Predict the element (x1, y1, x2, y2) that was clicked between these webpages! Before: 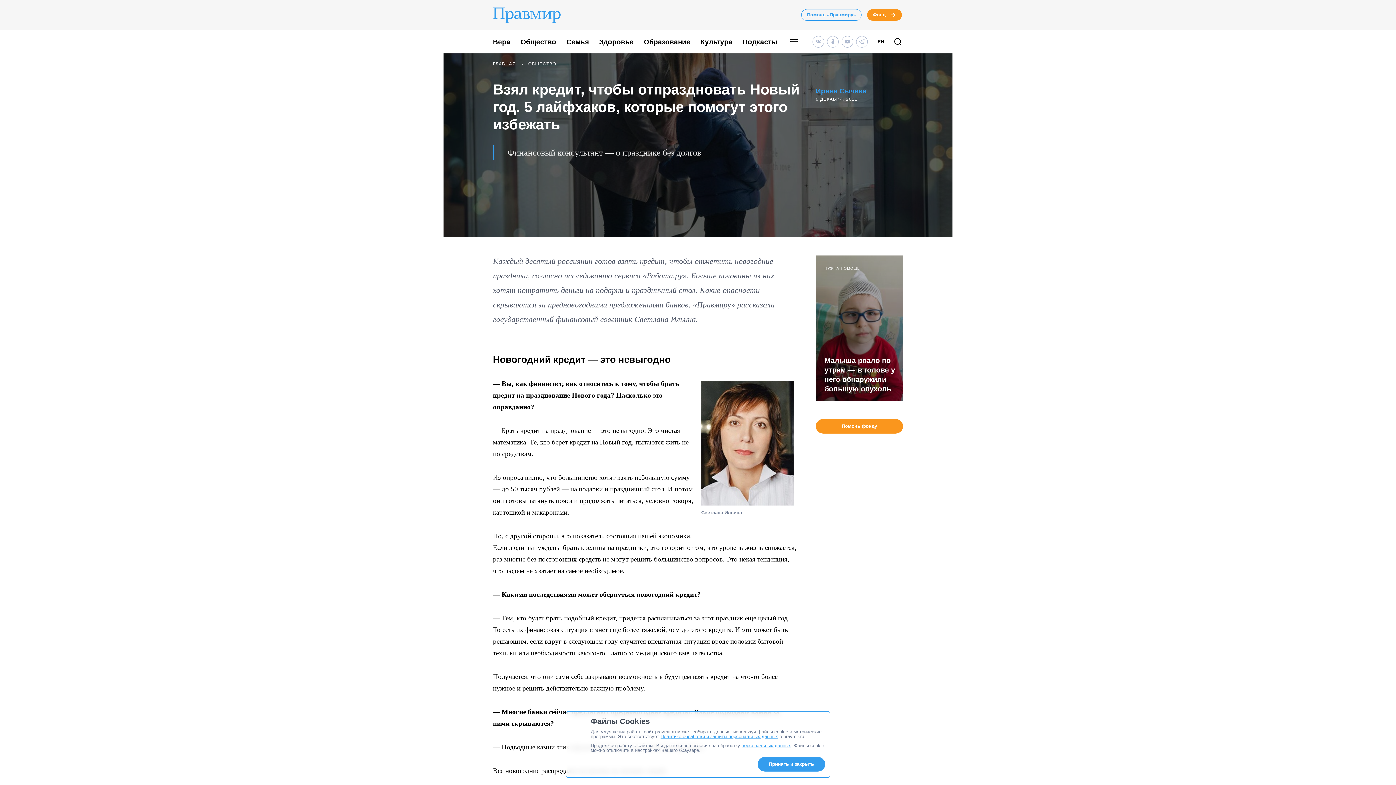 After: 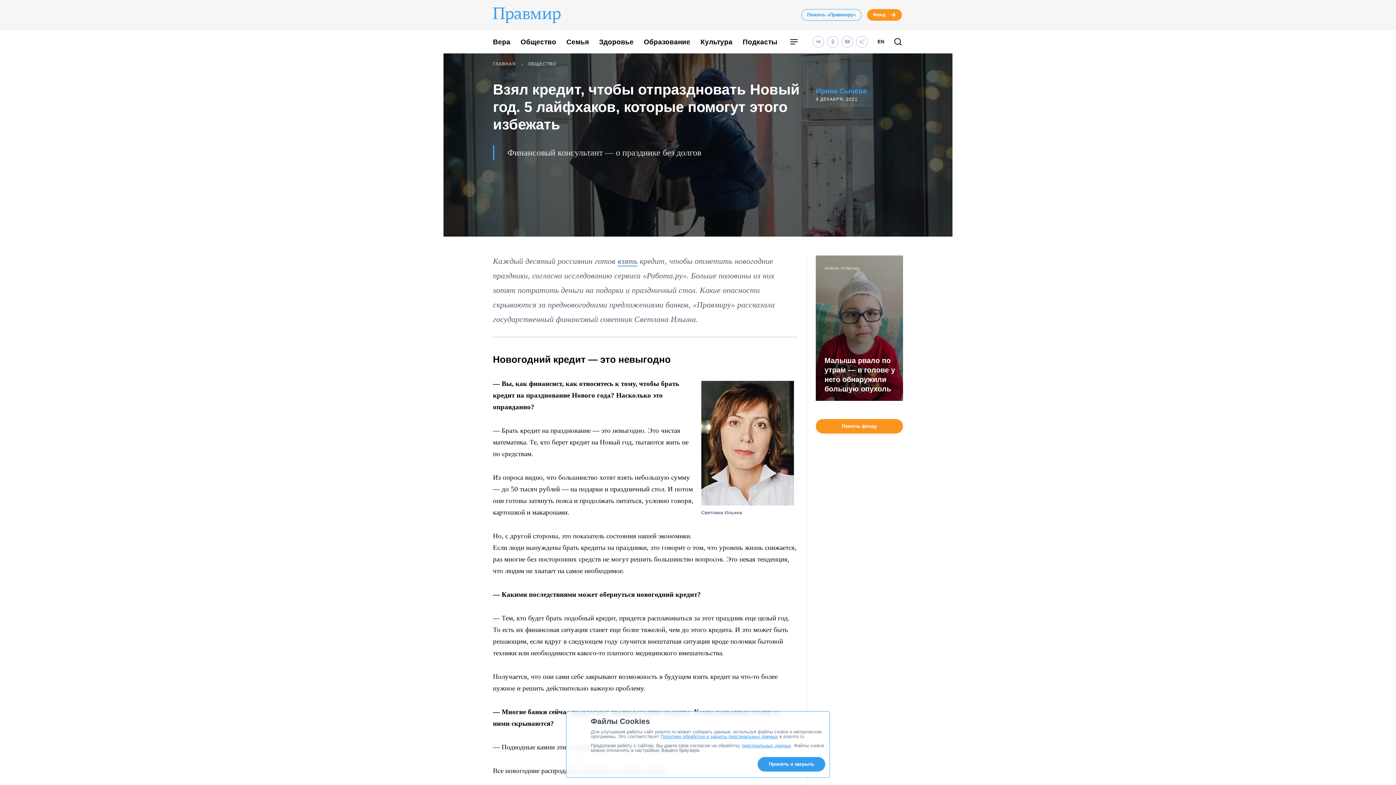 Action: bbox: (660, 734, 778, 739) label: Политике обработки и защиты персональных данных